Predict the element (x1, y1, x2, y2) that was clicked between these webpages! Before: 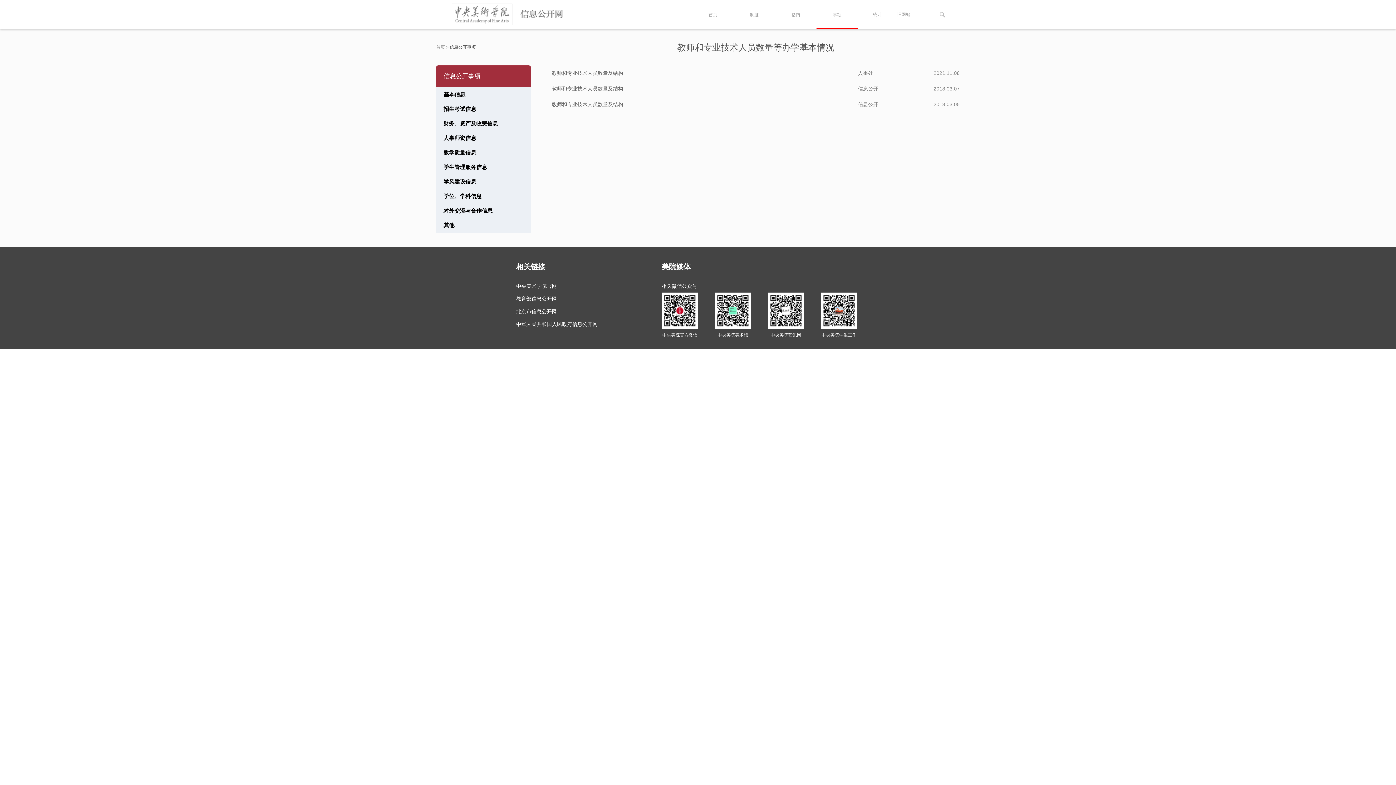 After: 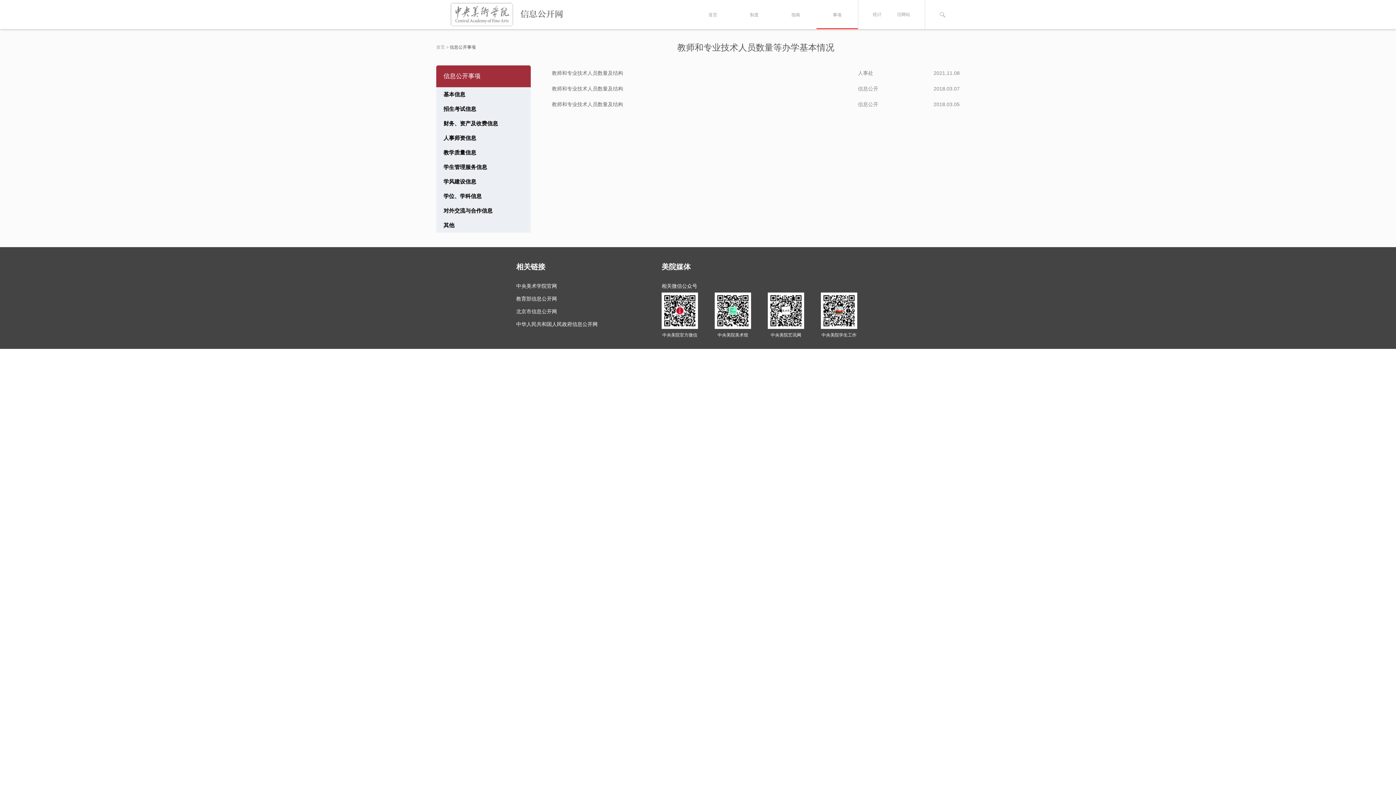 Action: bbox: (516, 318, 597, 330) label: 中华人民共和国人民政府信息公开网